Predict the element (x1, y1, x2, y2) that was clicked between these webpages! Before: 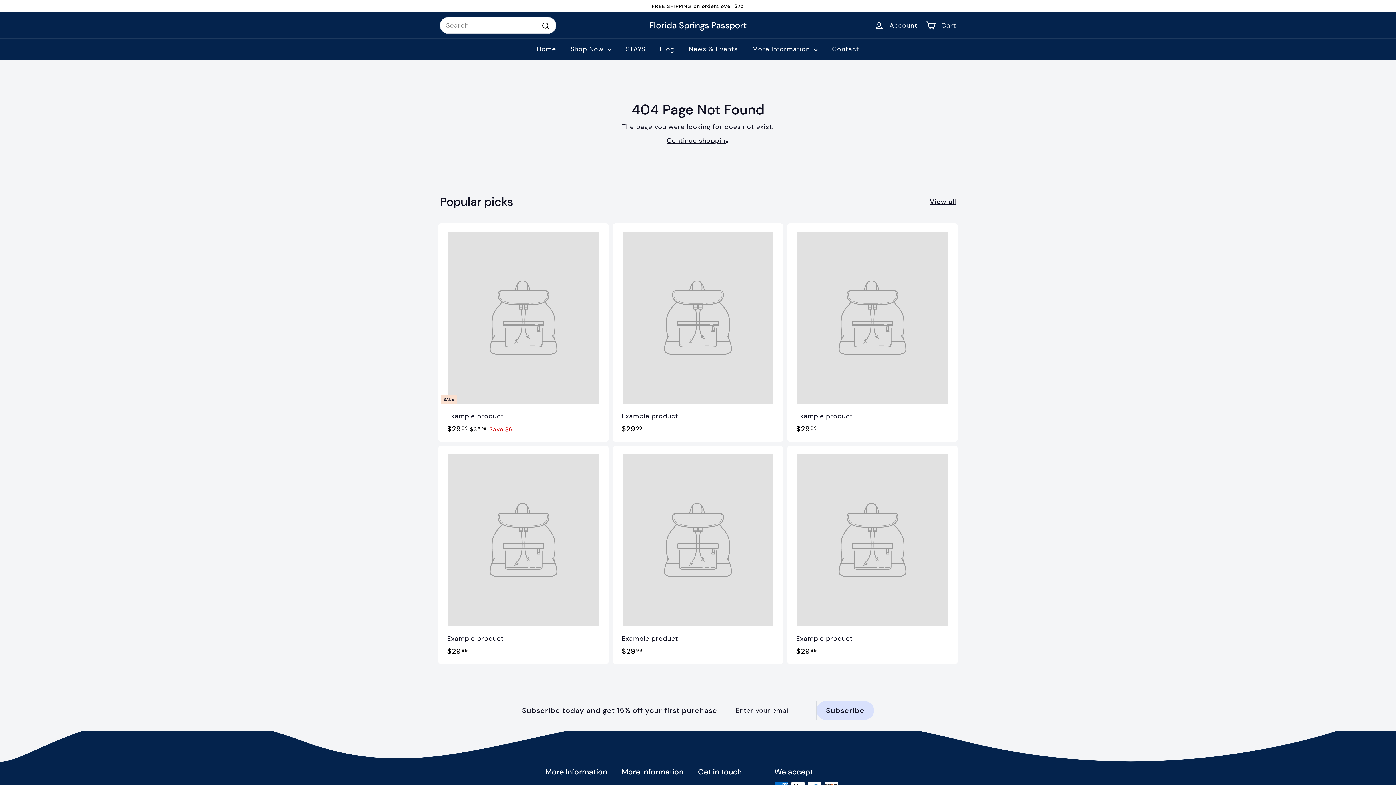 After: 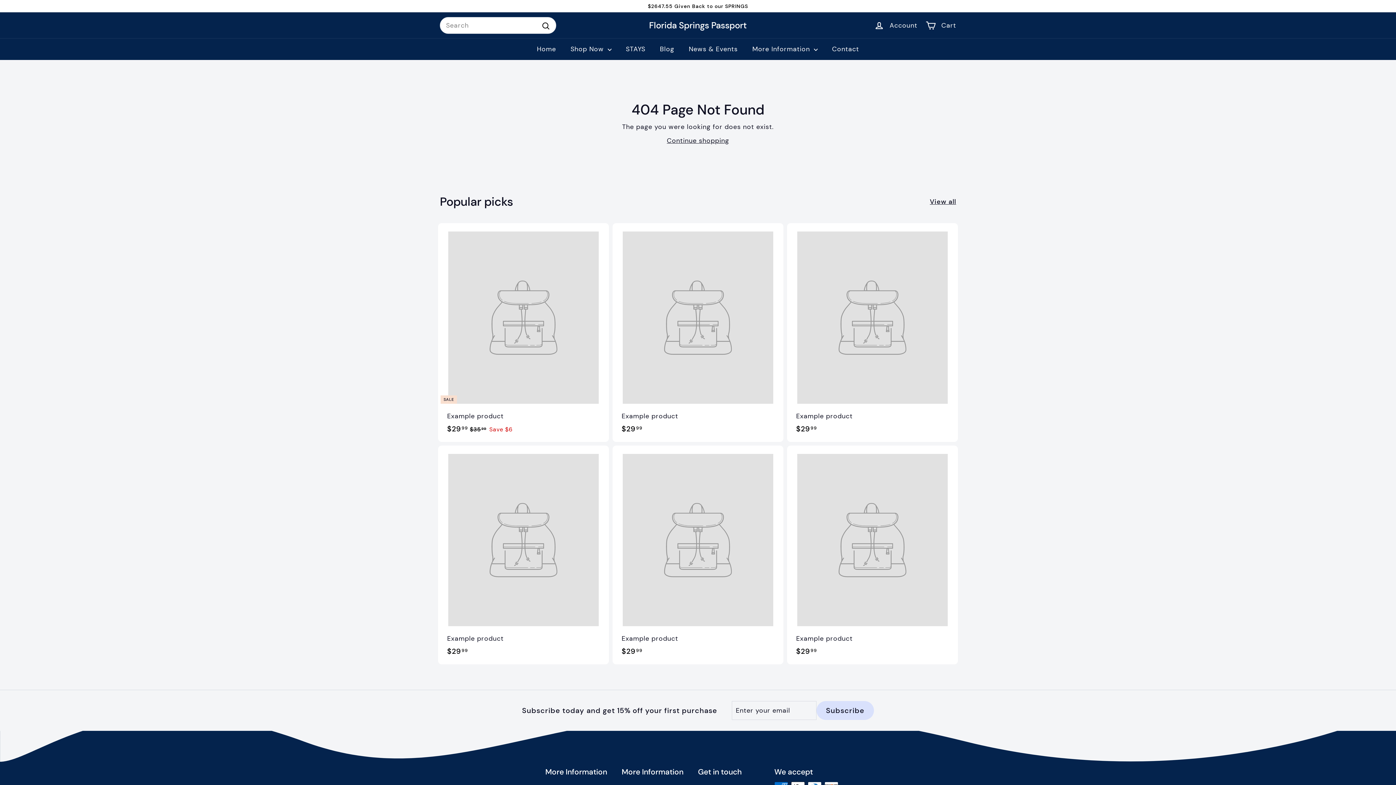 Action: label: Example product
$2999
$29.99 bbox: (789, 445, 956, 664)